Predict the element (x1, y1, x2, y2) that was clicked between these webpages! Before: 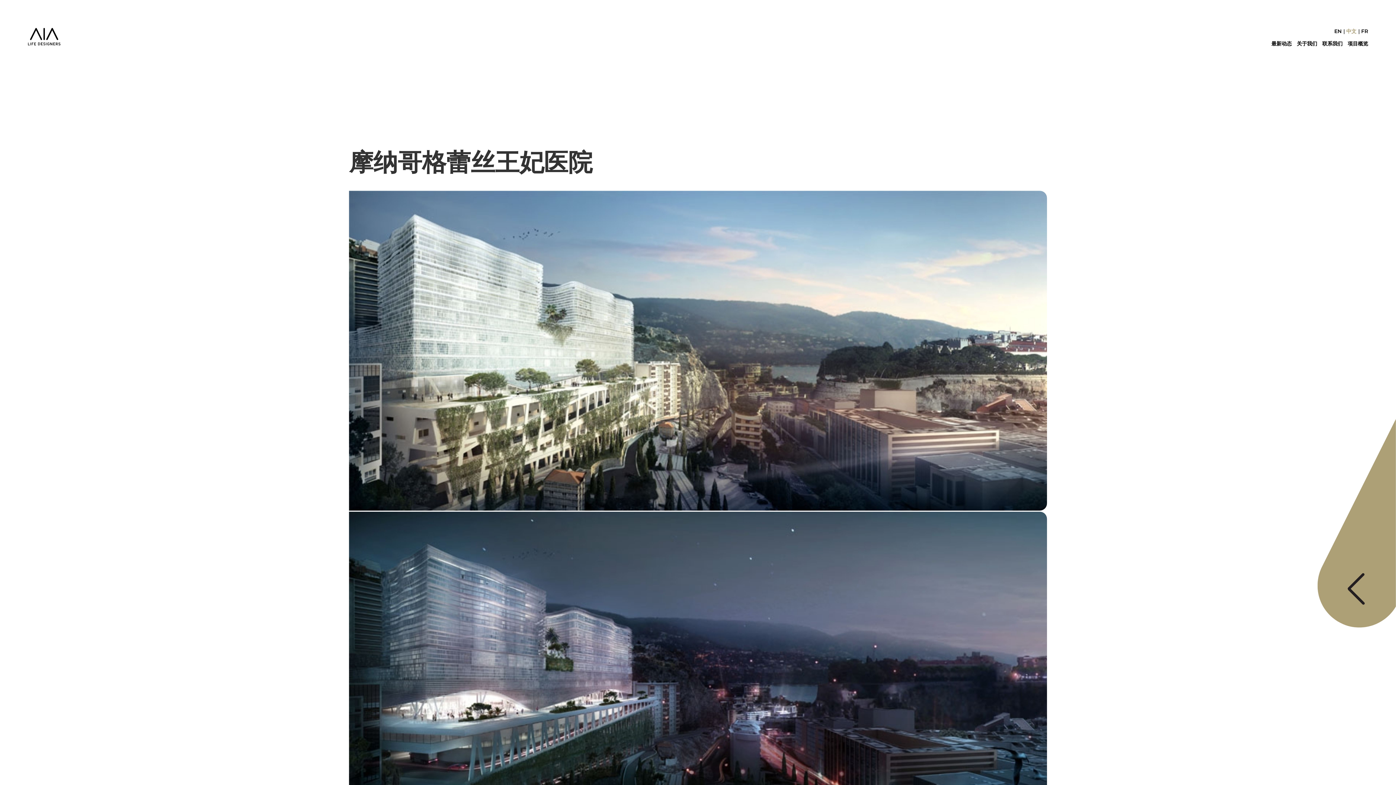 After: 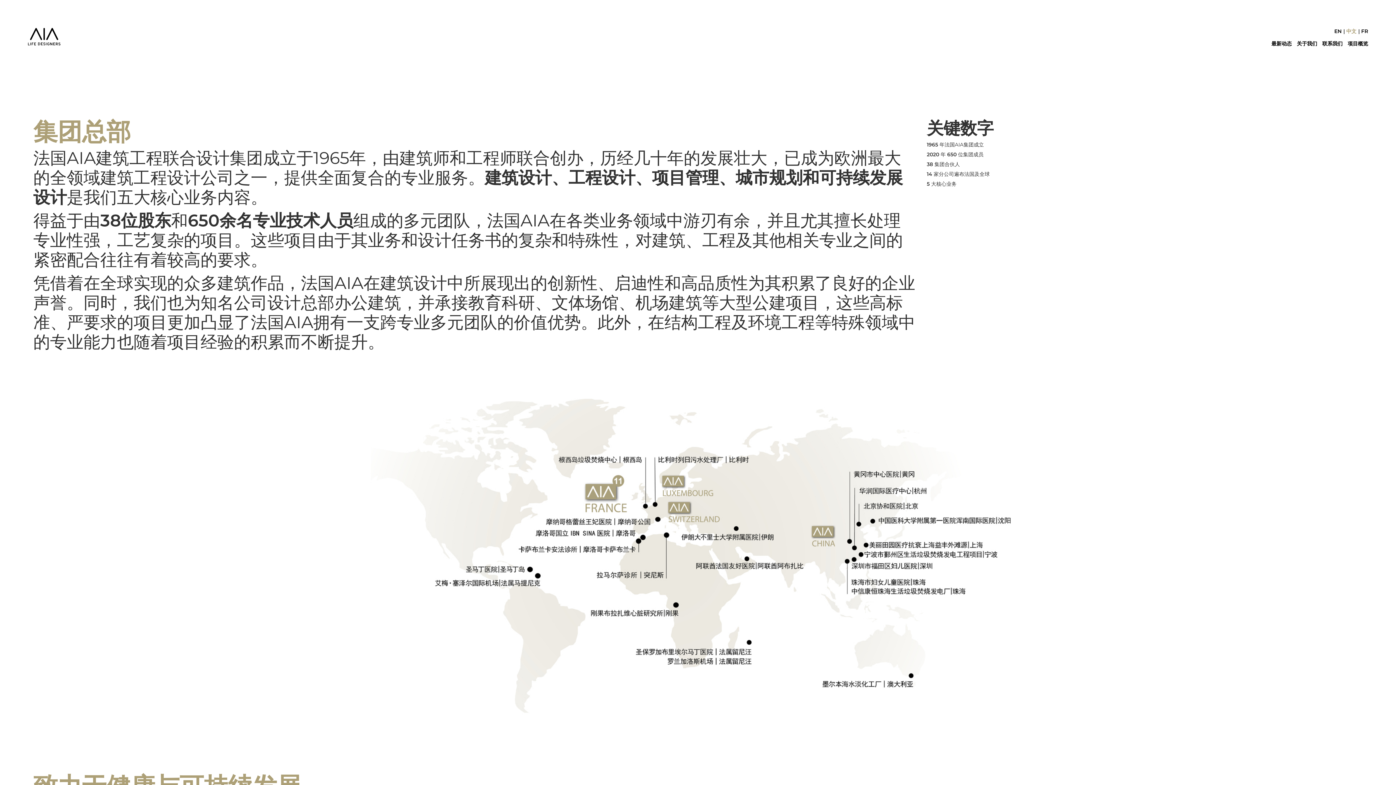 Action: label: 关于我们 bbox: (1297, 40, 1317, 46)